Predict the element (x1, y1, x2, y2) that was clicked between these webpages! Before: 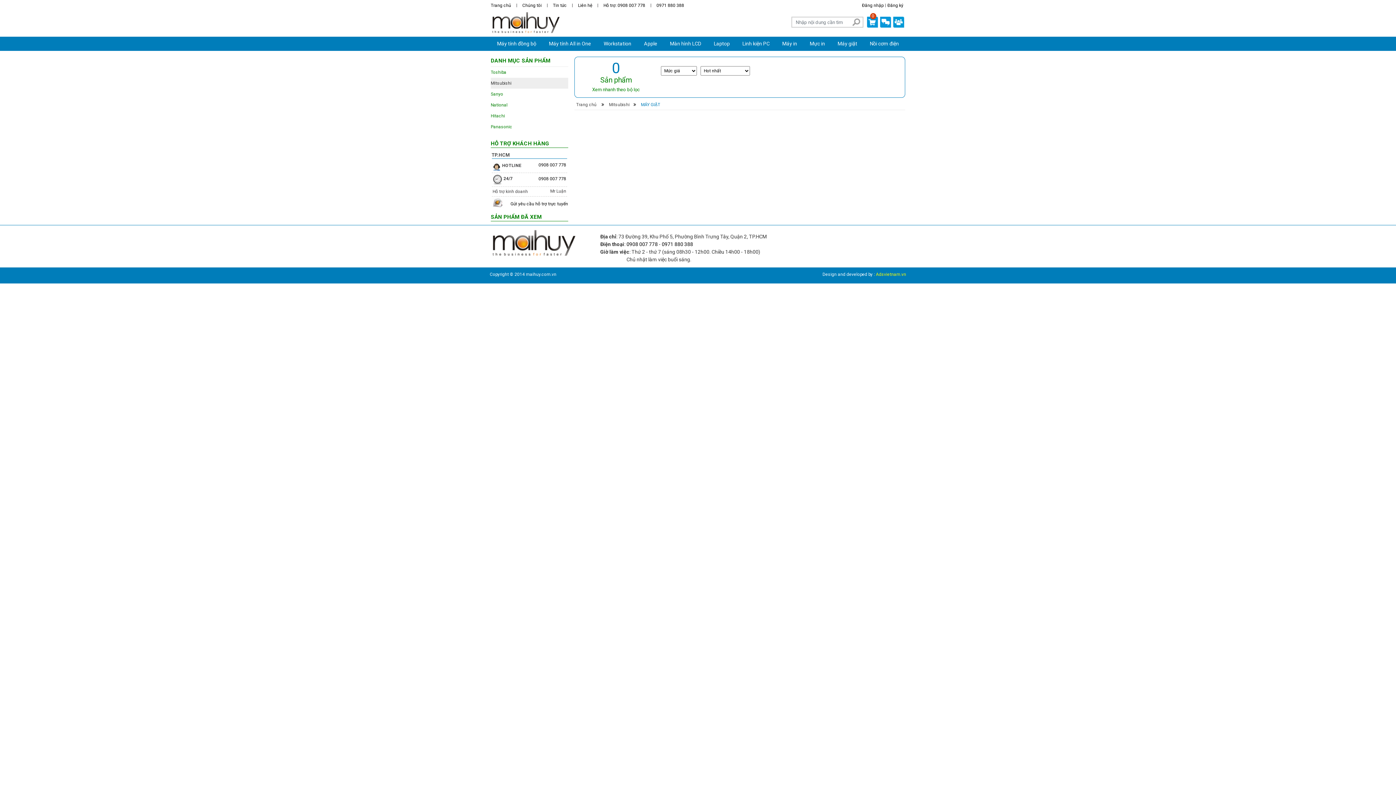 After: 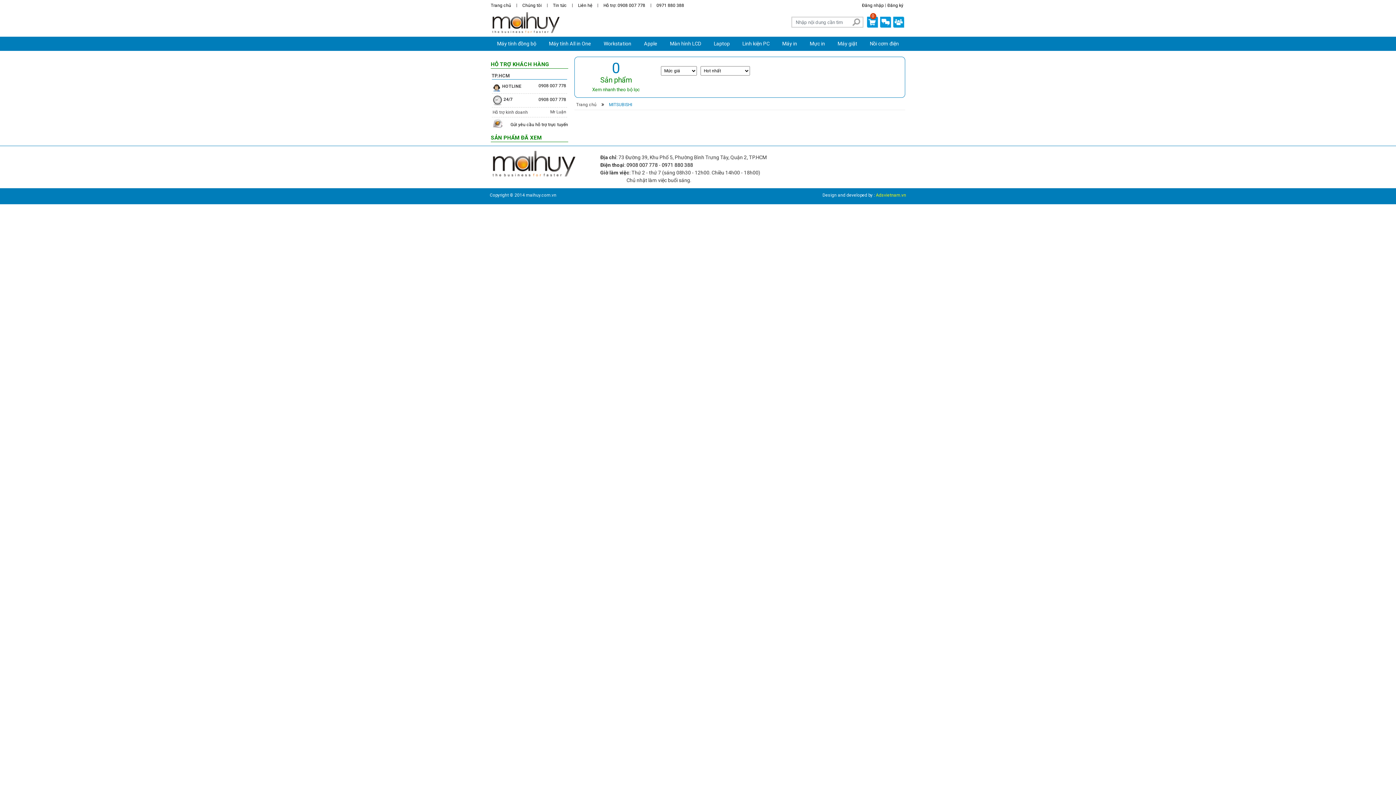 Action: label: Mitsubishi bbox: (609, 102, 629, 107)